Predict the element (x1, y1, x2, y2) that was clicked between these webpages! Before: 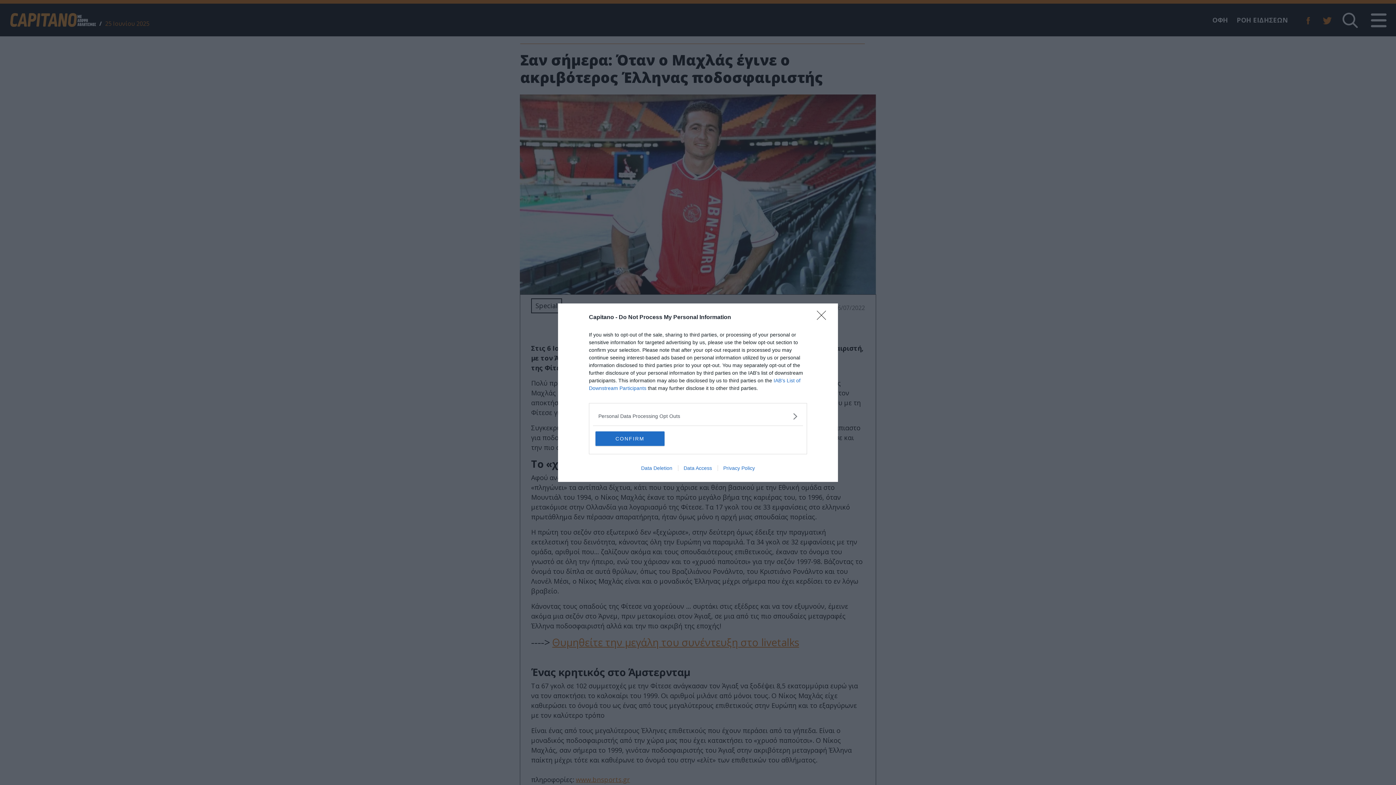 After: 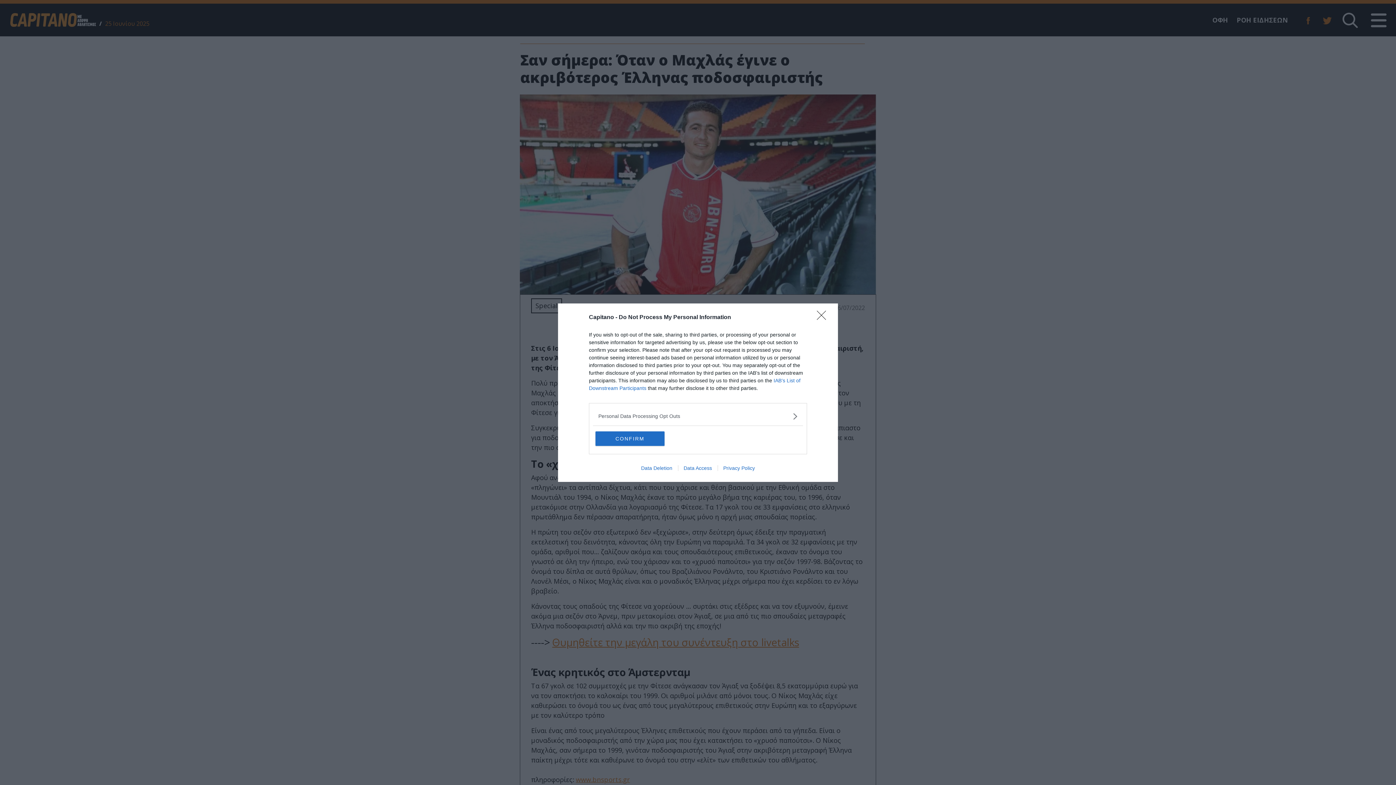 Action: bbox: (635, 465, 678, 471) label: Data Deletion